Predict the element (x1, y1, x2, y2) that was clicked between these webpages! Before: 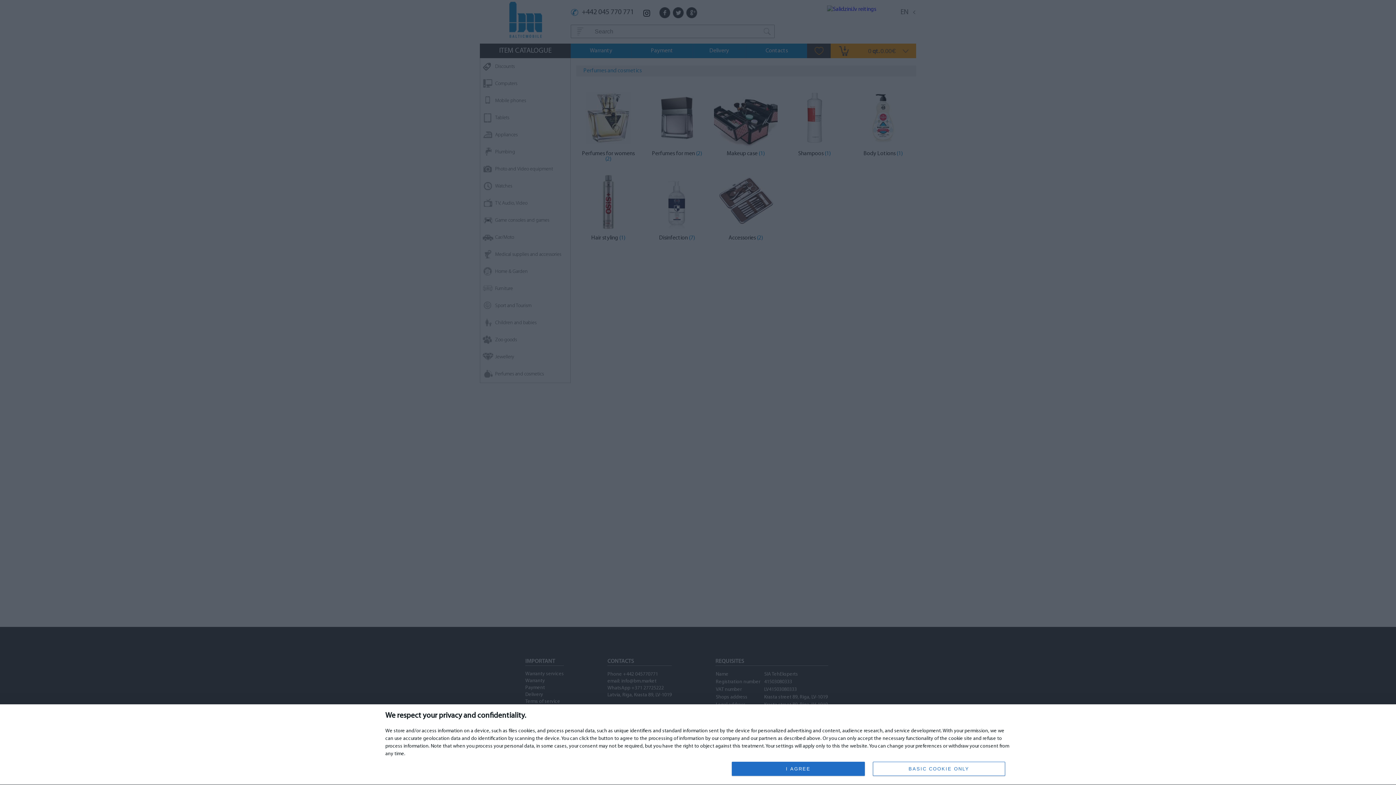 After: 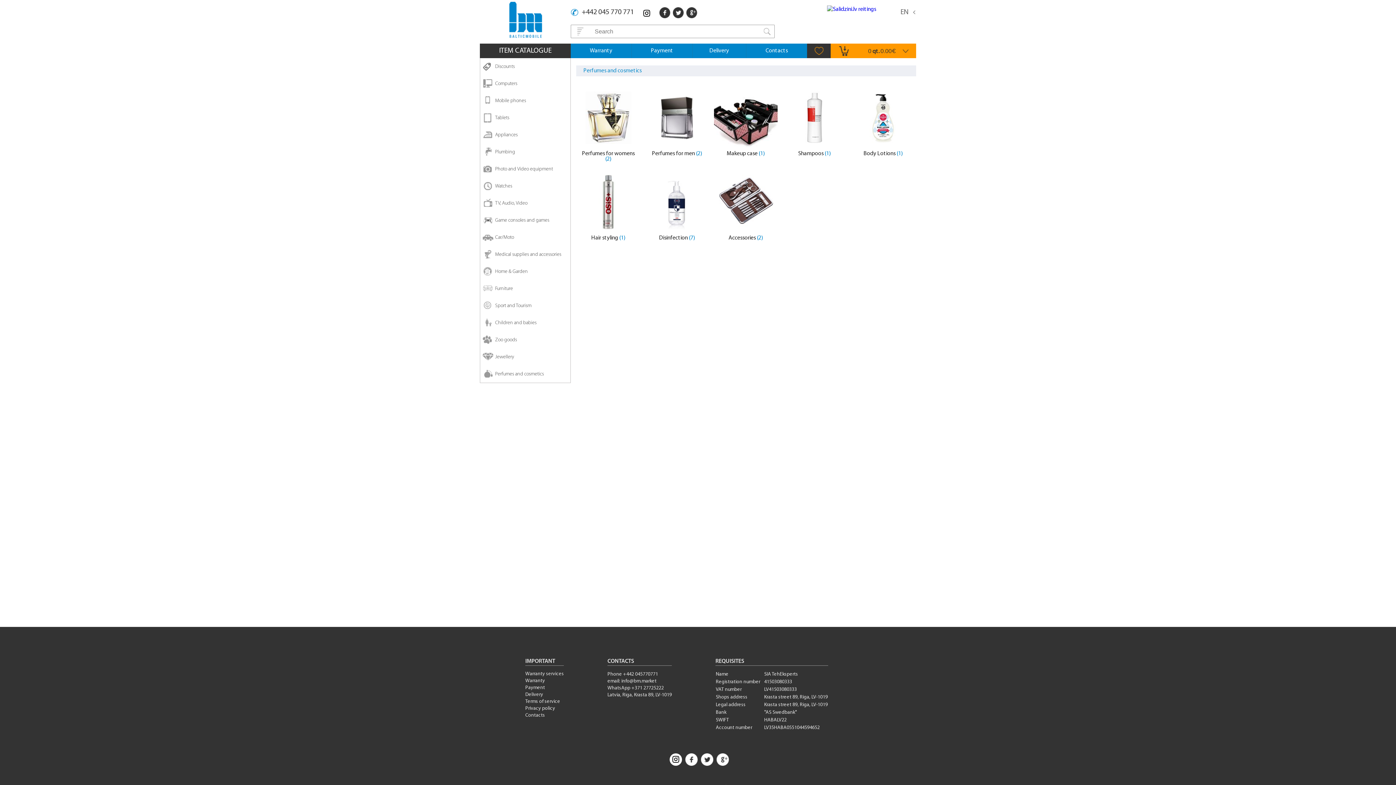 Action: label: I AGREE bbox: (731, 762, 865, 776)